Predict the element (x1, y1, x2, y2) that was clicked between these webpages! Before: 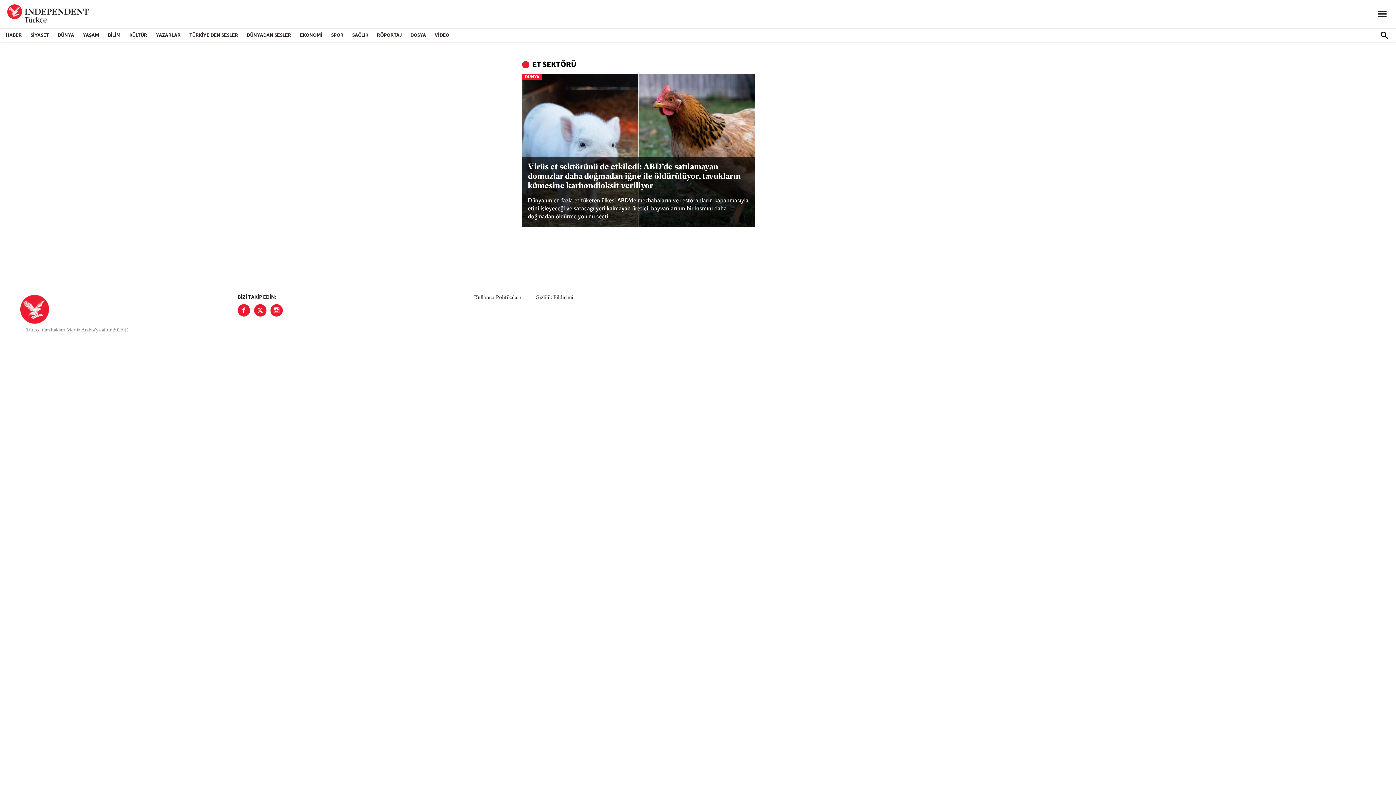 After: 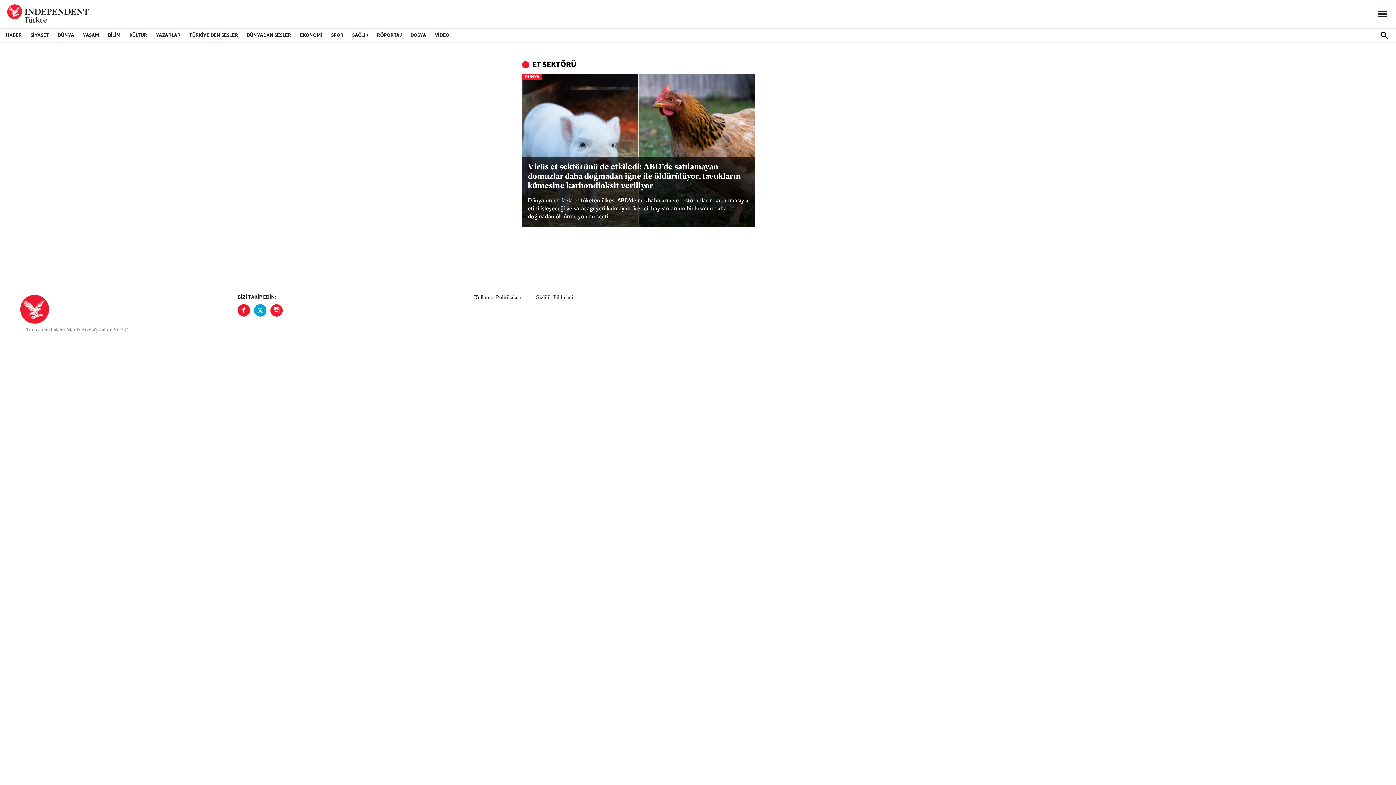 Action: bbox: (254, 304, 266, 316)